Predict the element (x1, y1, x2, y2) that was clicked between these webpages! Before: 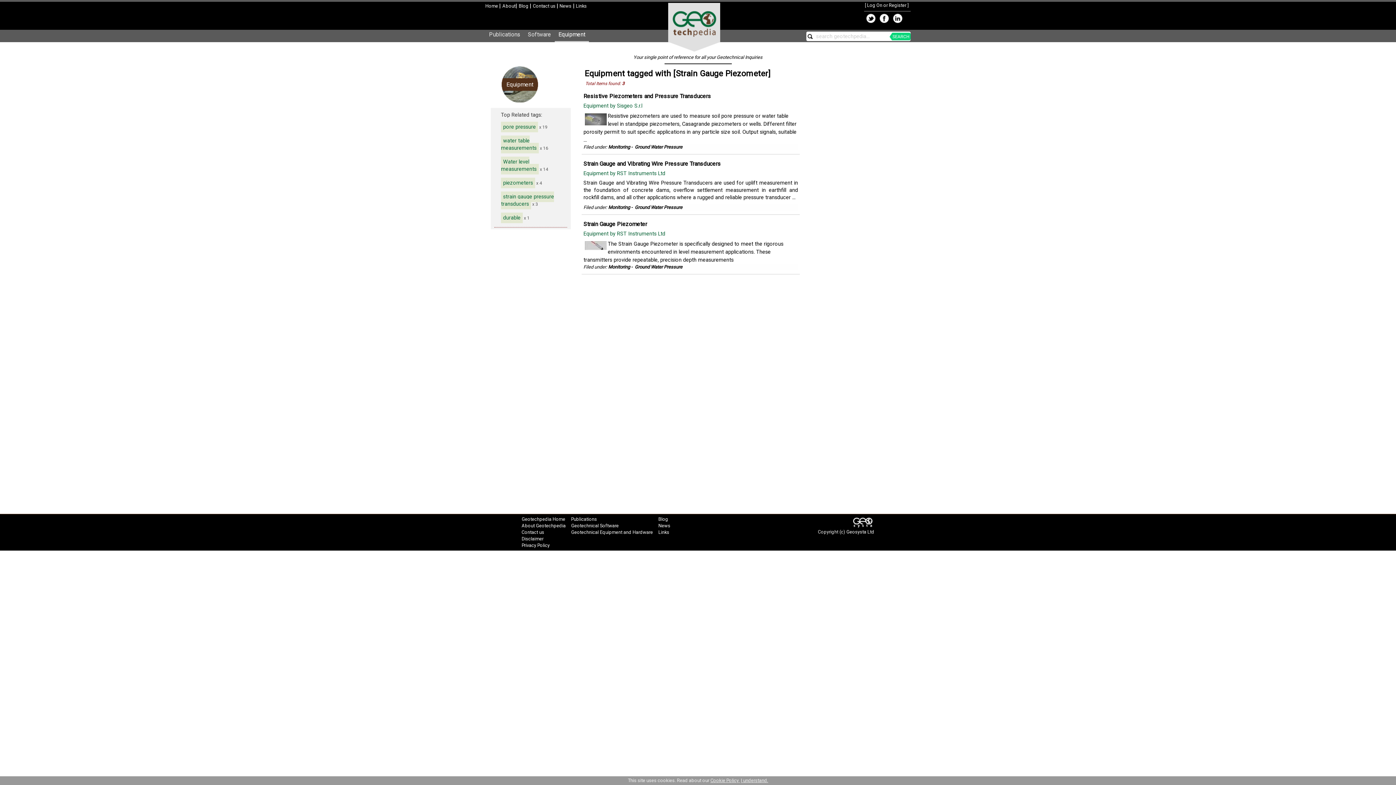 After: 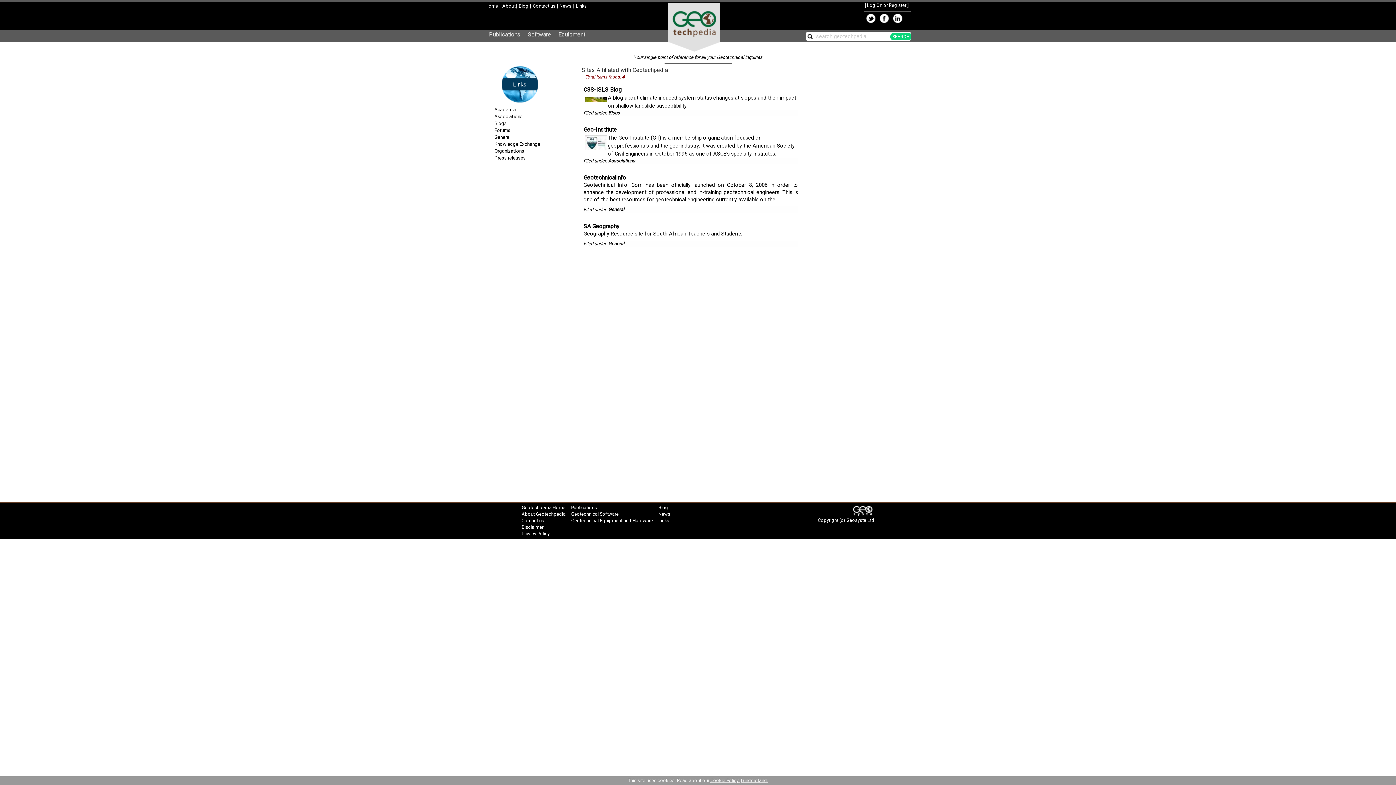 Action: bbox: (658, 529, 669, 535) label: Links